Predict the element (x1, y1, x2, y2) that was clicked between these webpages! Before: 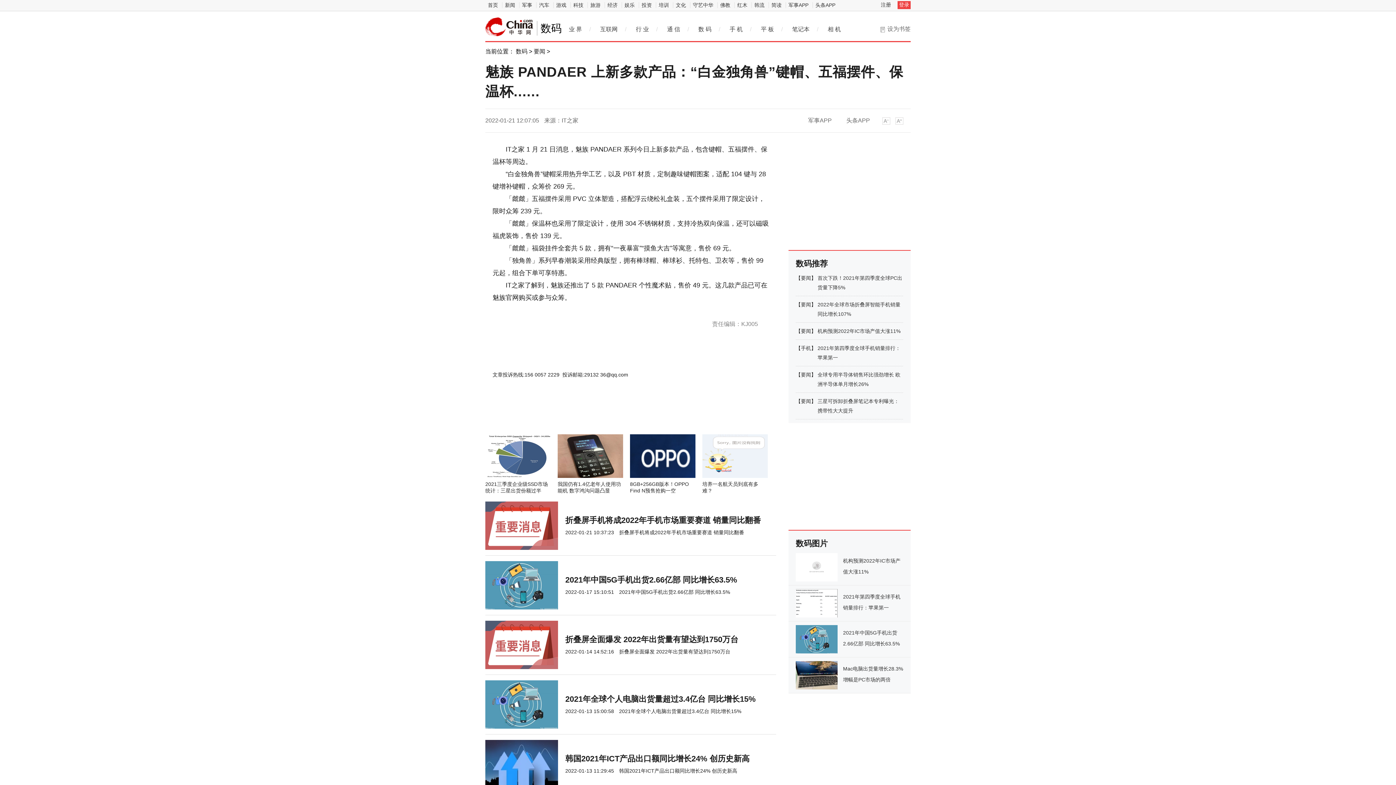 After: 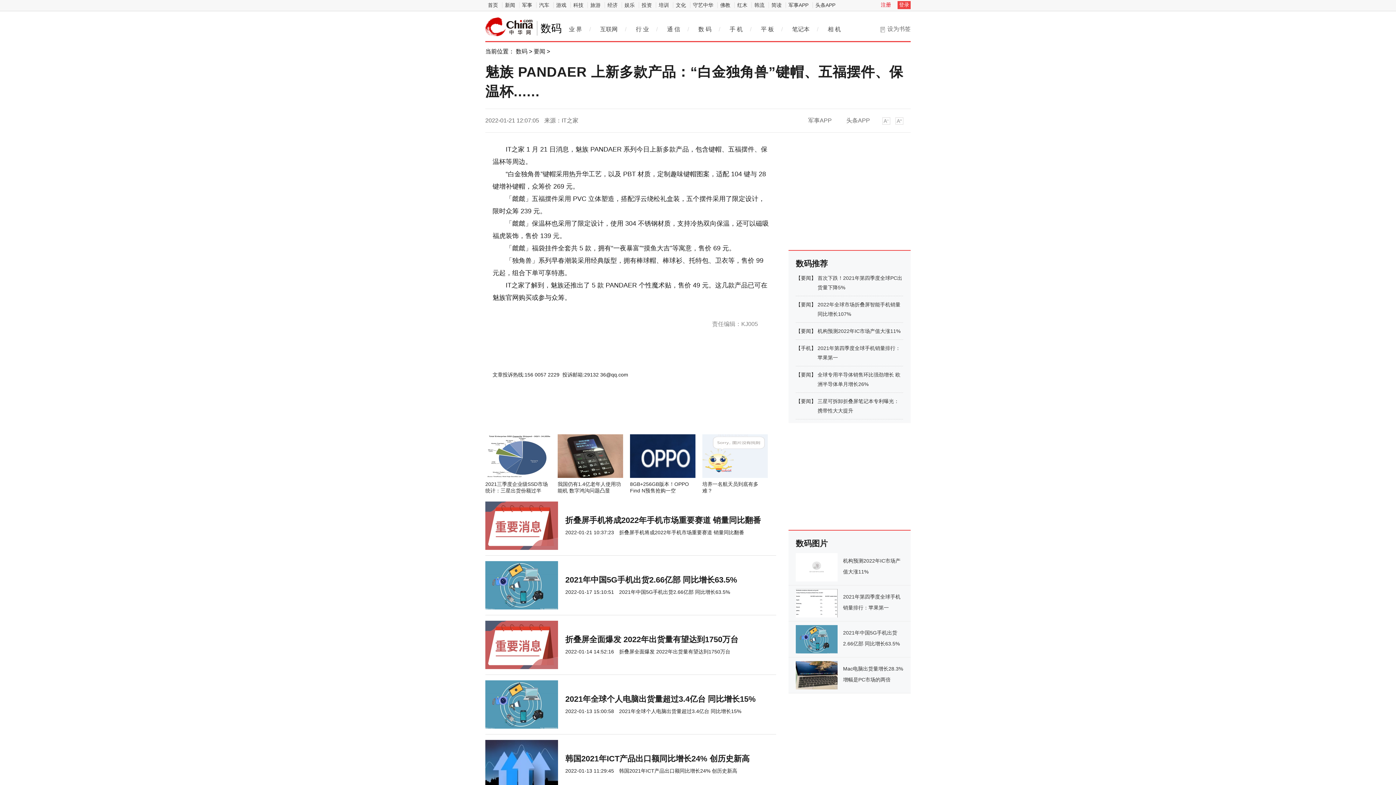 Action: label: 注册 bbox: (879, 1, 892, 9)